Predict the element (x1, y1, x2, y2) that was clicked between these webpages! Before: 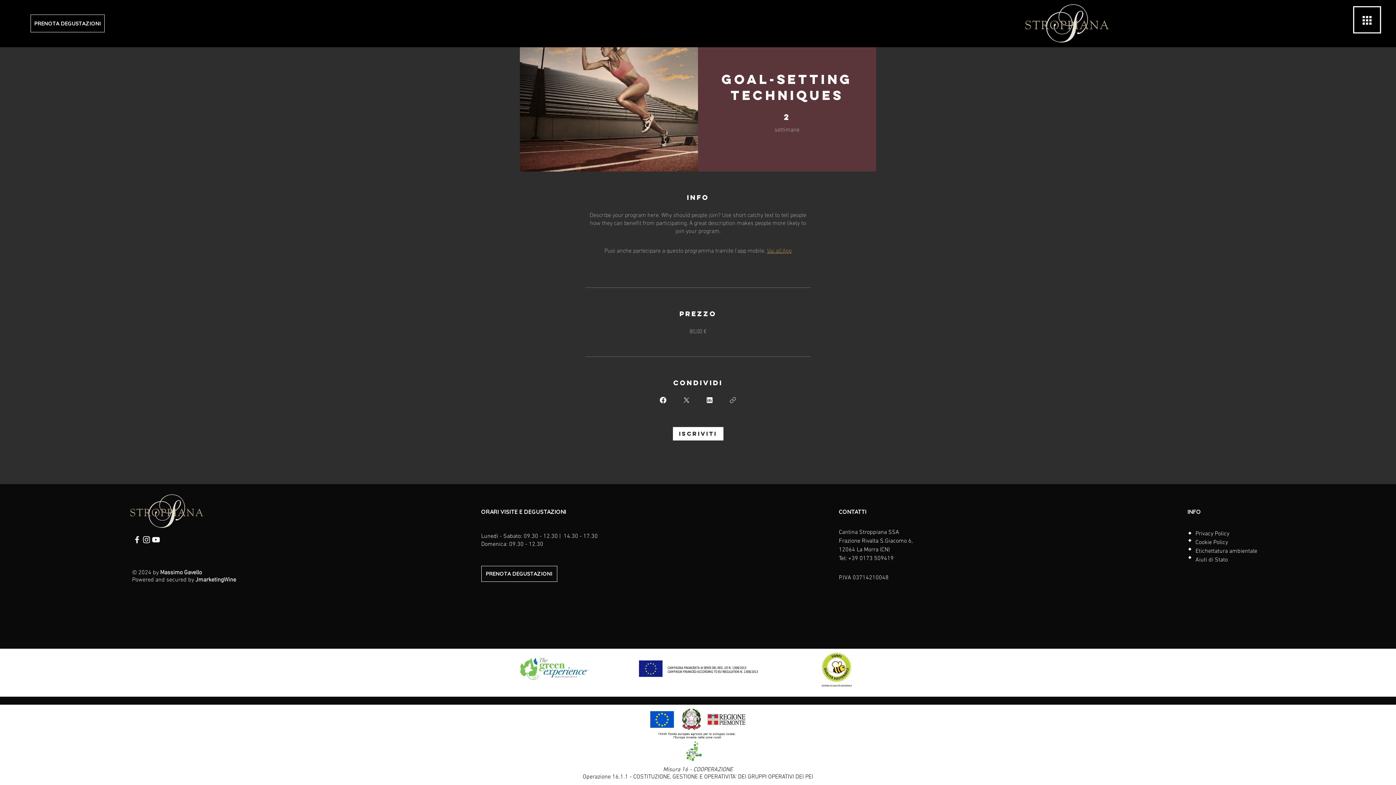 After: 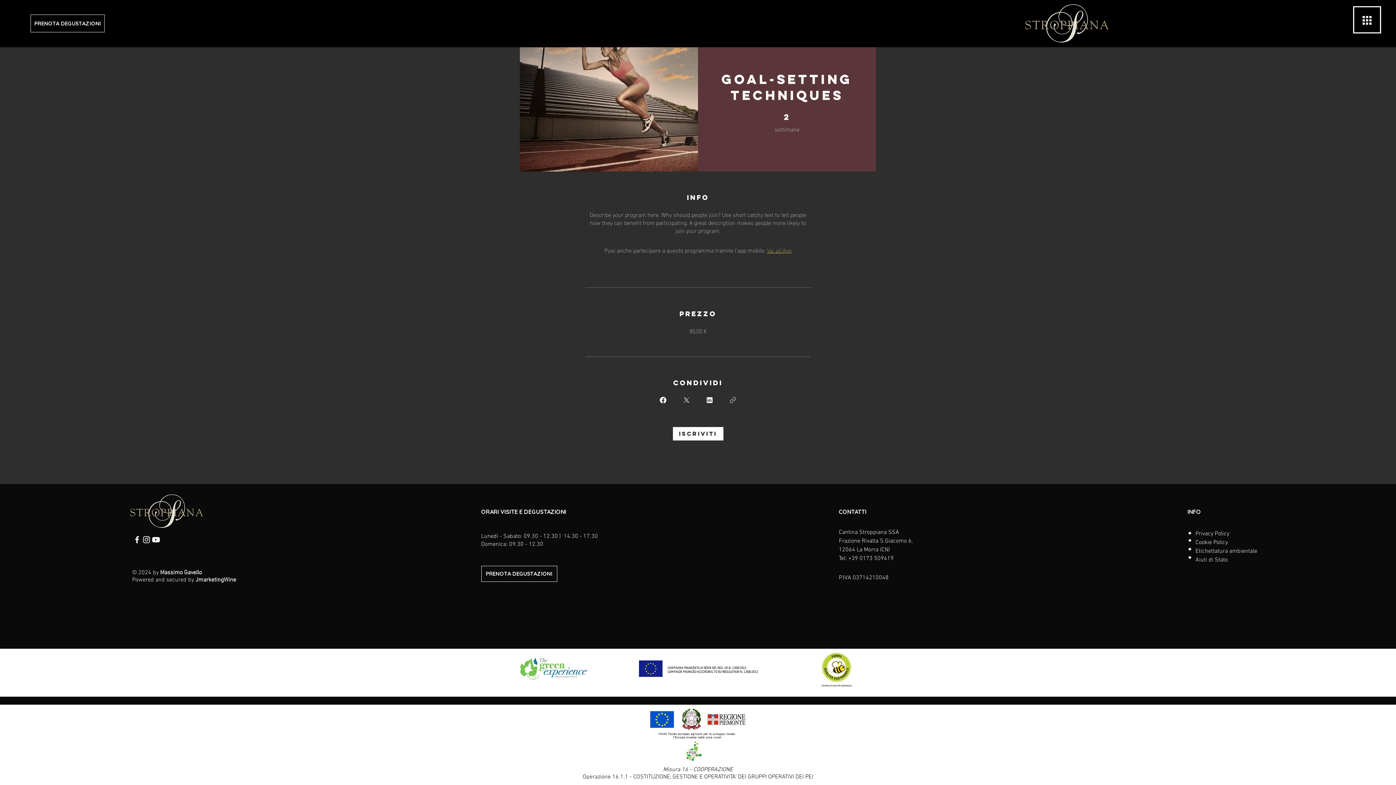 Action: label: PRENOTA DEGUSTAZIONI bbox: (481, 566, 557, 582)